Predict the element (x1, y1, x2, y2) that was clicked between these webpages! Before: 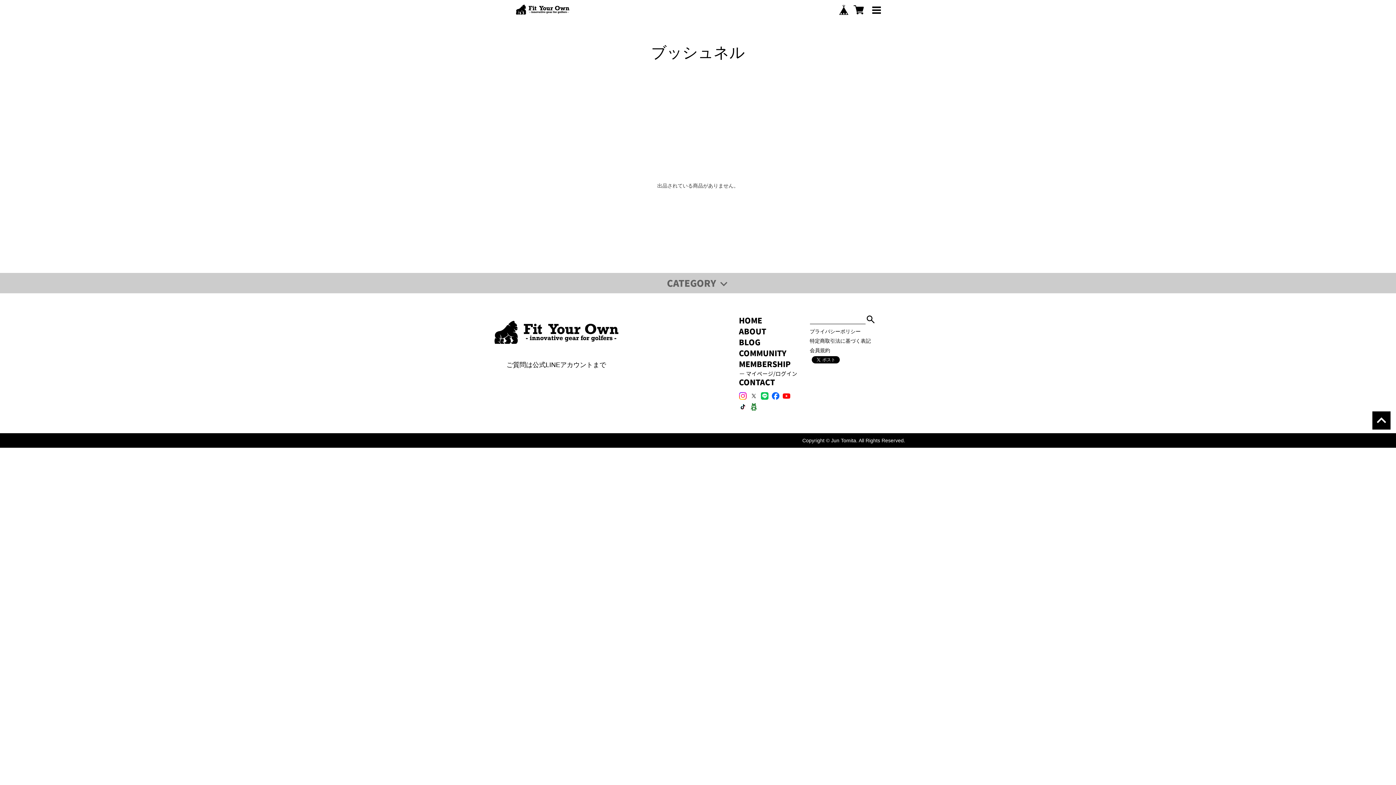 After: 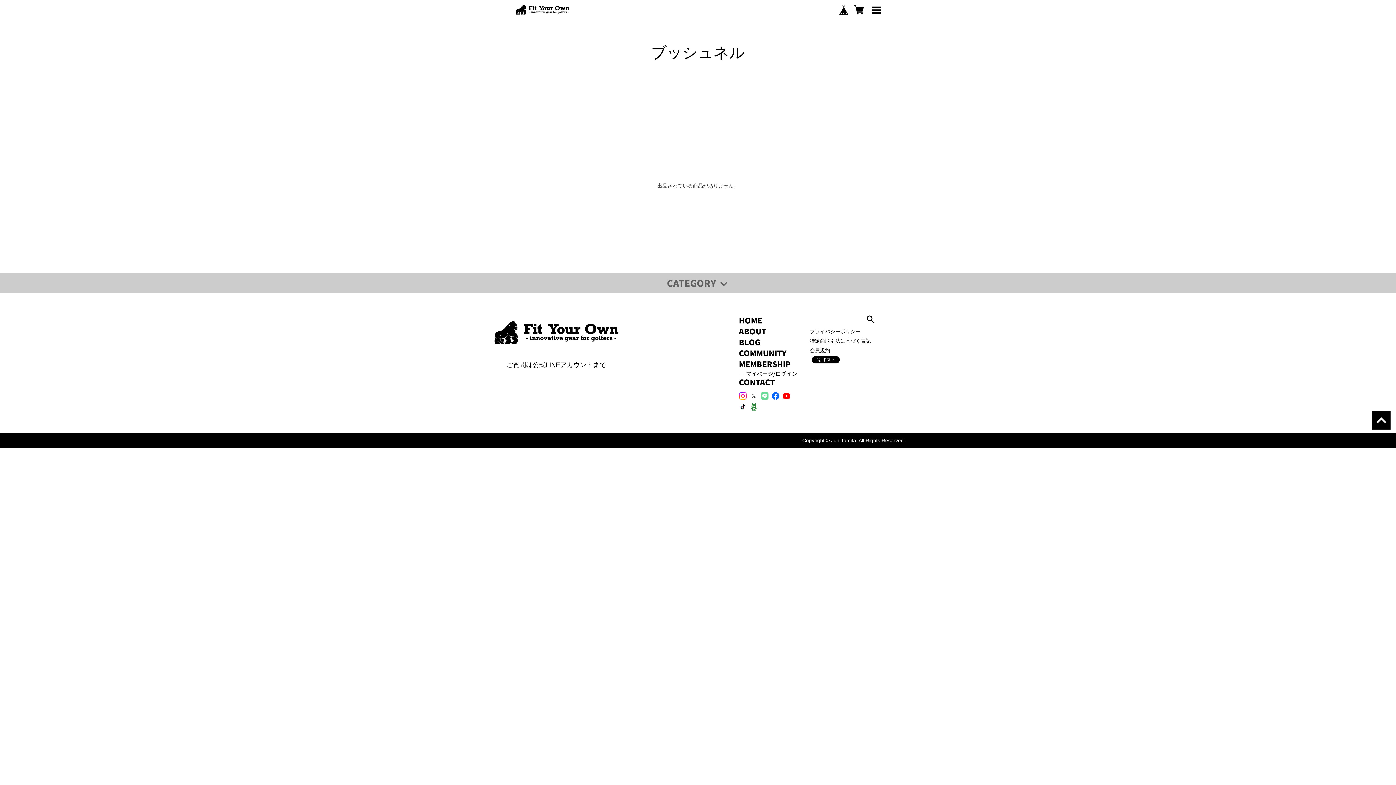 Action: label:   bbox: (760, 389, 771, 400)